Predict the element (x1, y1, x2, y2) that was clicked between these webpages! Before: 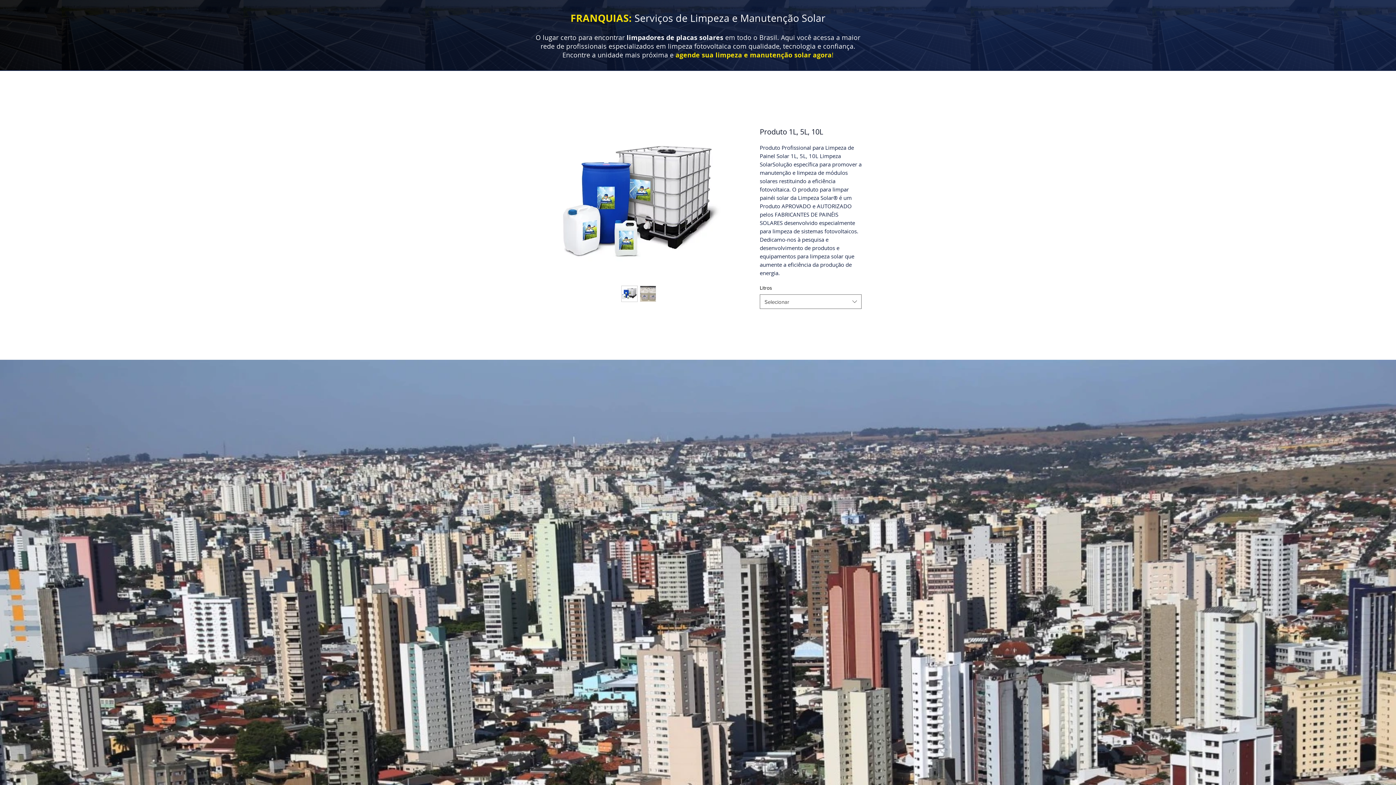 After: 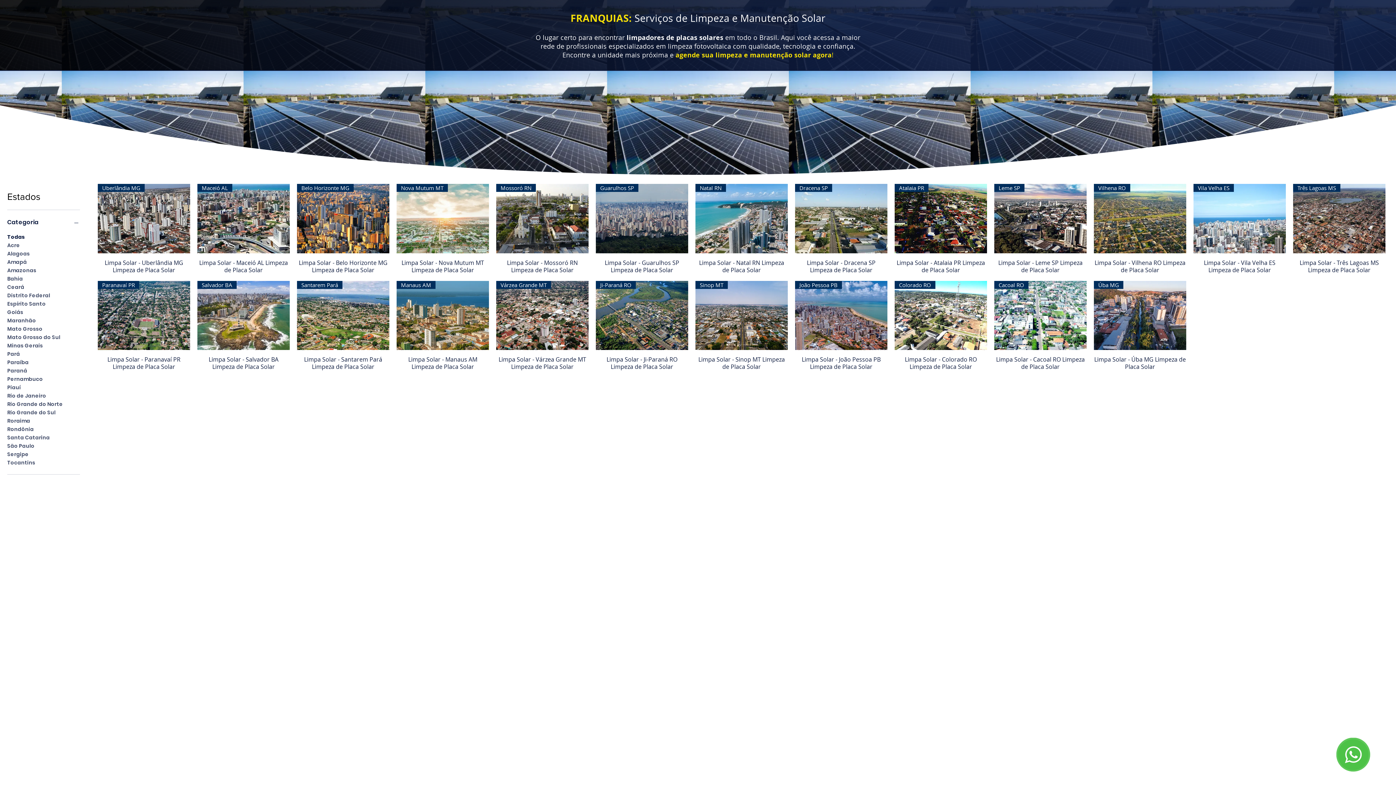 Action: label: FRANQUIAS: Serviços de Limpeza e Manutenção Solar bbox: (570, 11, 825, 24)